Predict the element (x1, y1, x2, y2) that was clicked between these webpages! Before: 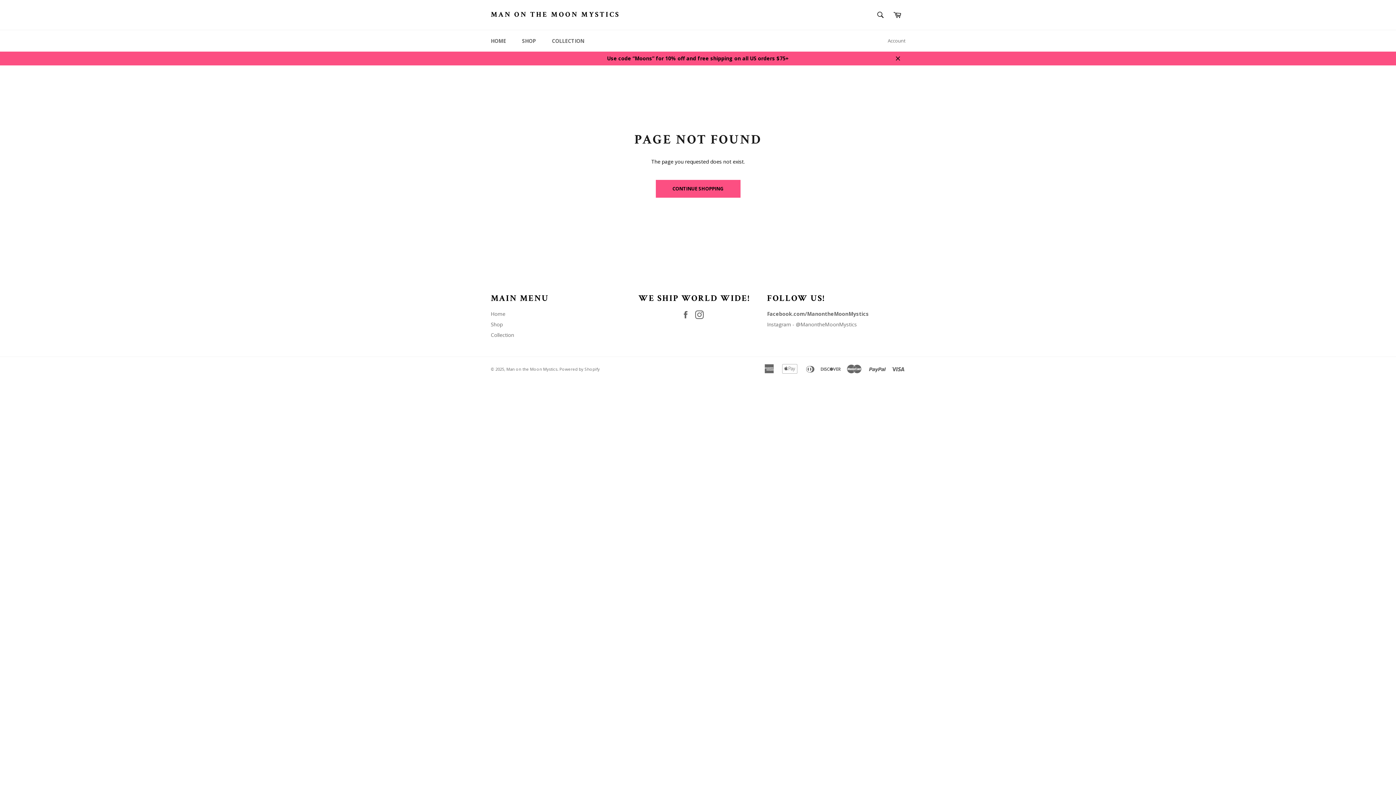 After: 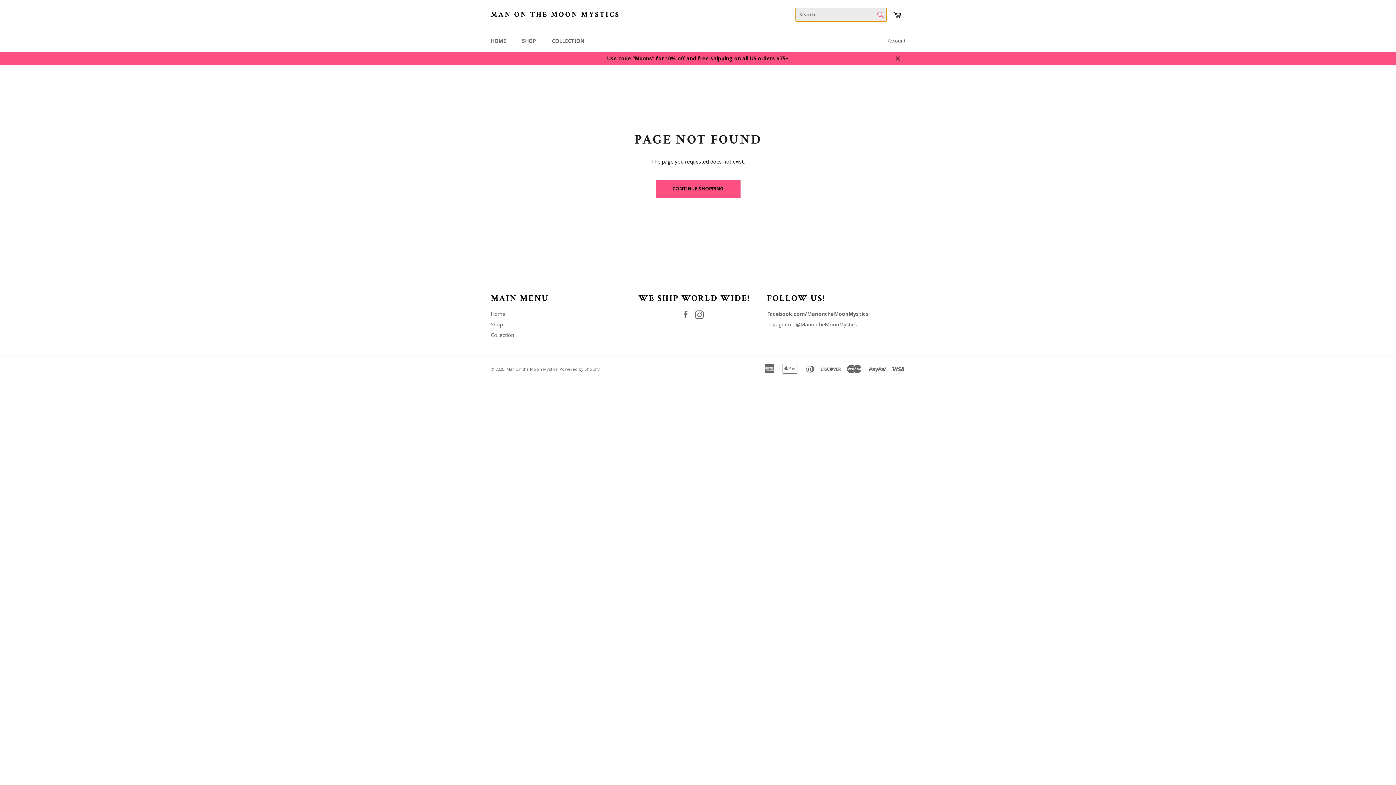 Action: label: Search bbox: (873, 7, 888, 22)